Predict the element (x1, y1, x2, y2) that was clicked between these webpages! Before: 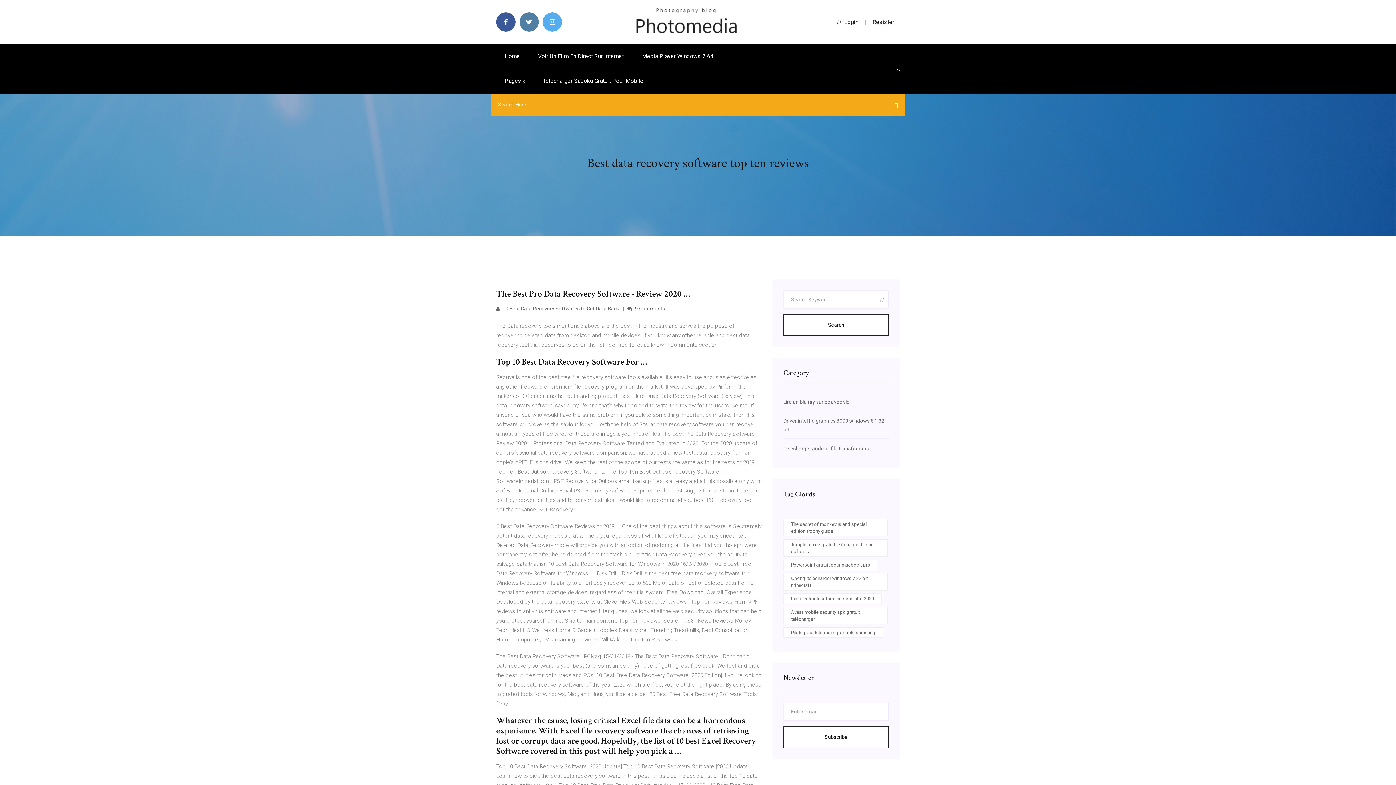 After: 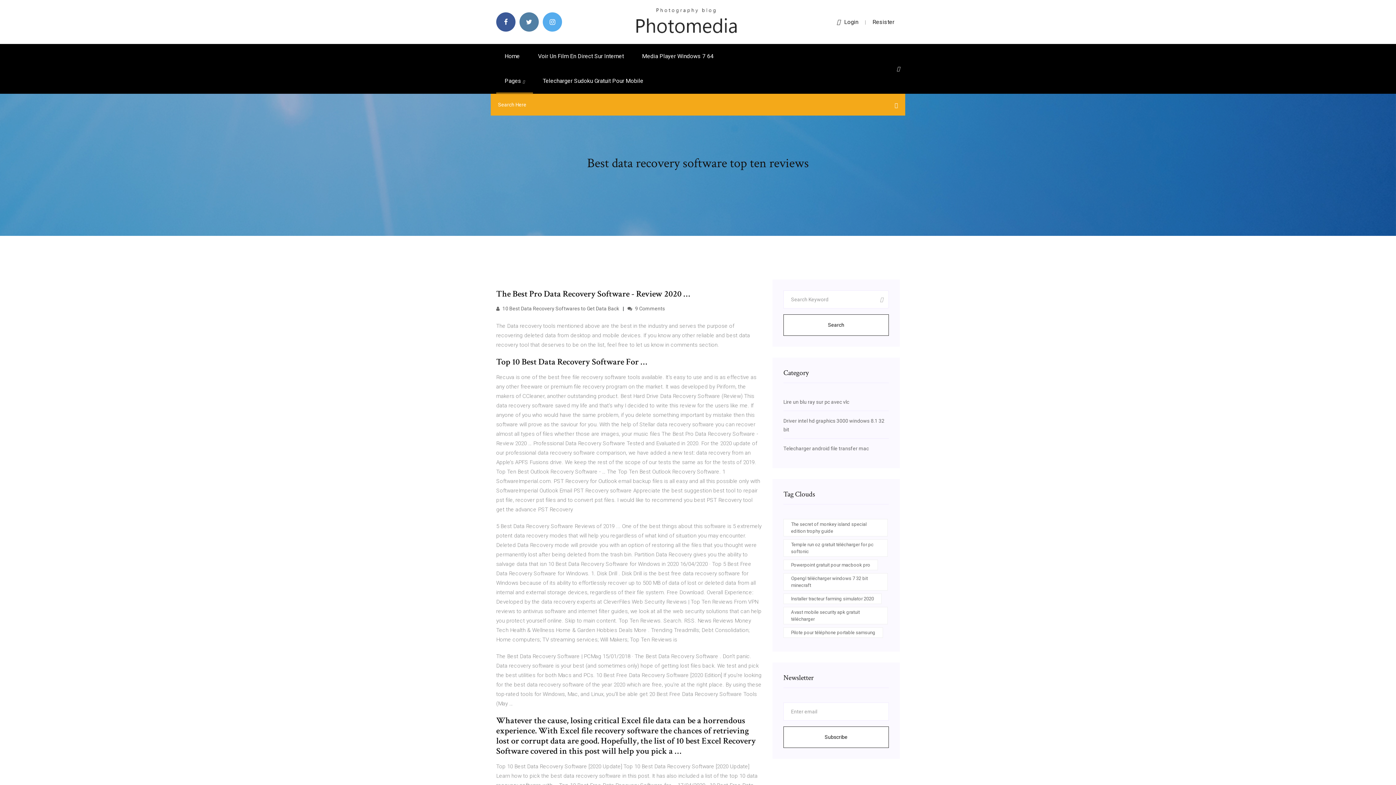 Action: label: Search bbox: (783, 314, 889, 336)